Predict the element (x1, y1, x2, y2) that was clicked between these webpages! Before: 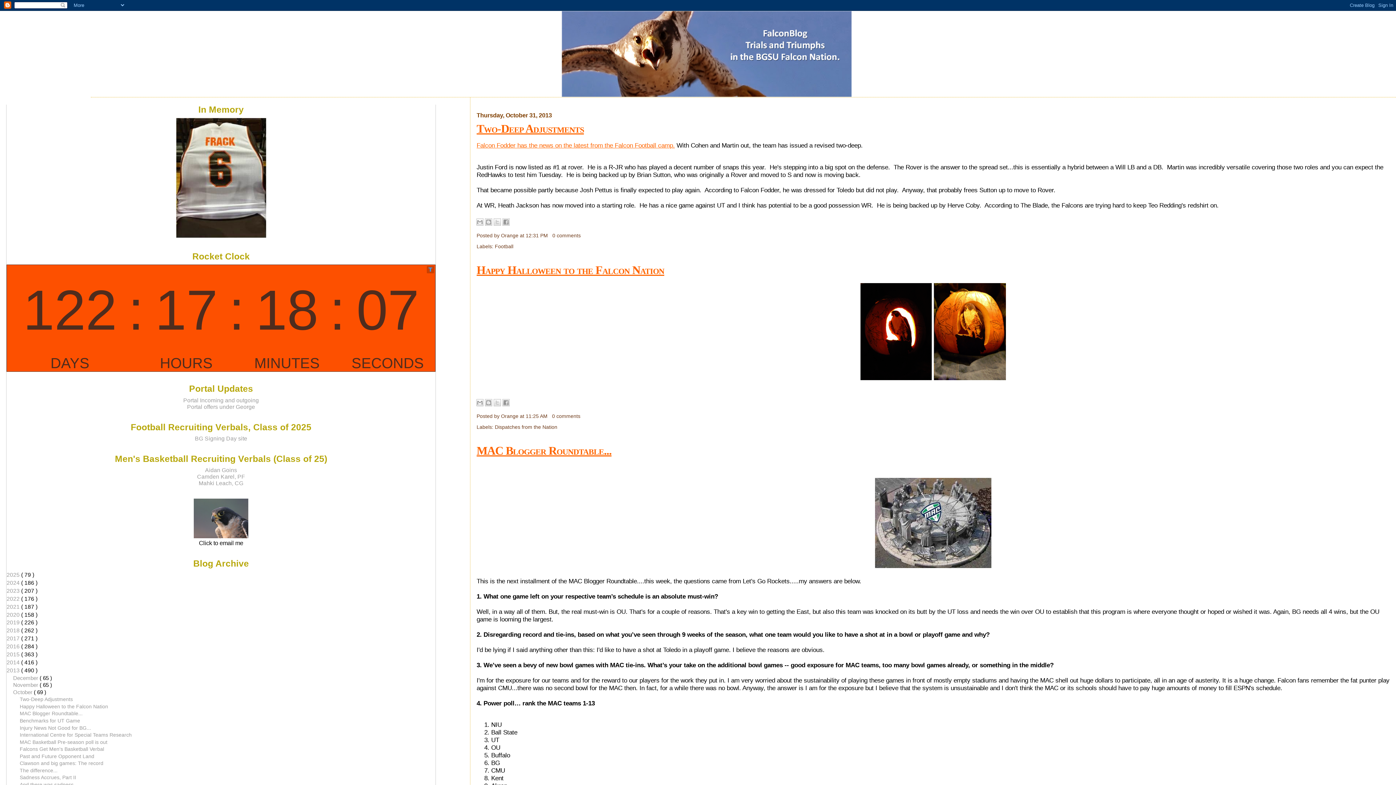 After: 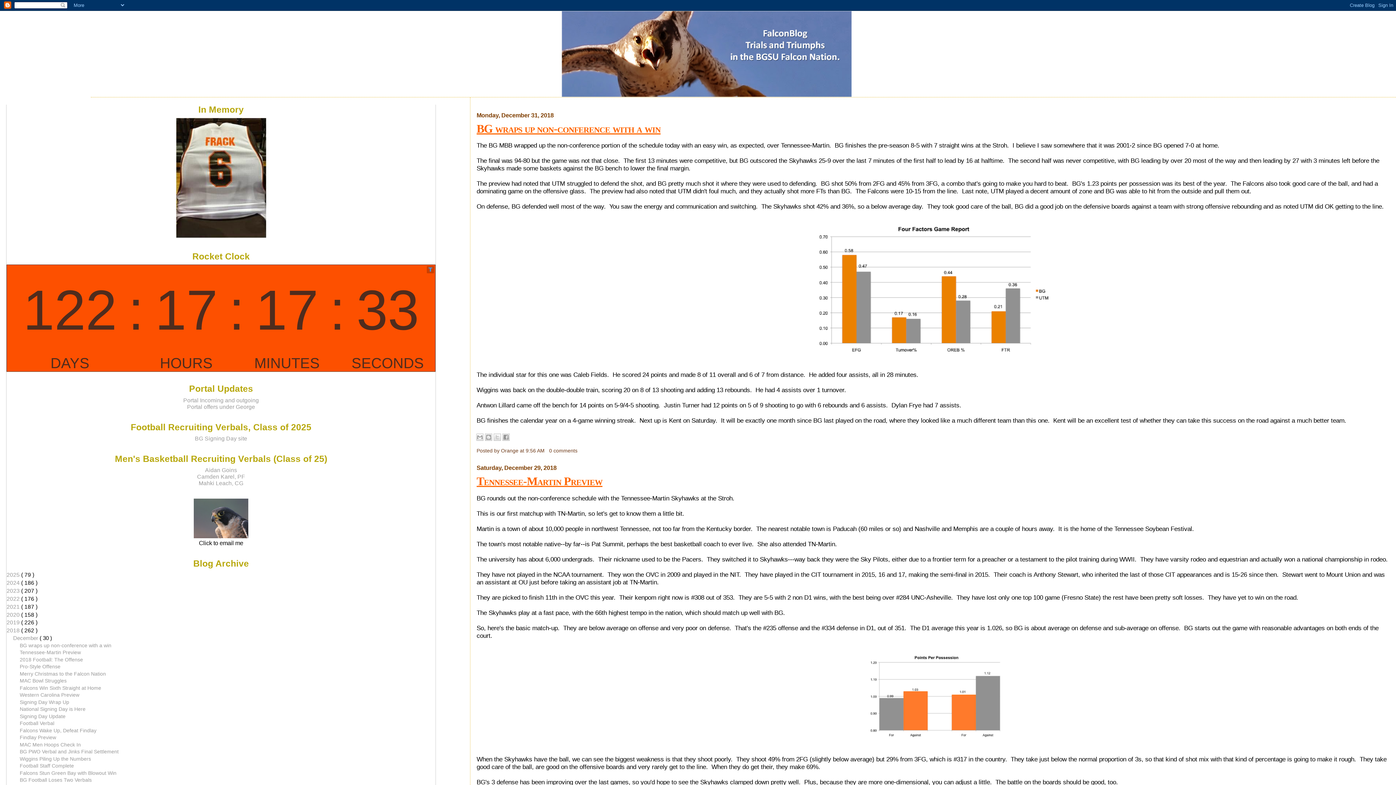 Action: bbox: (6, 627, 21, 633) label: 2018 